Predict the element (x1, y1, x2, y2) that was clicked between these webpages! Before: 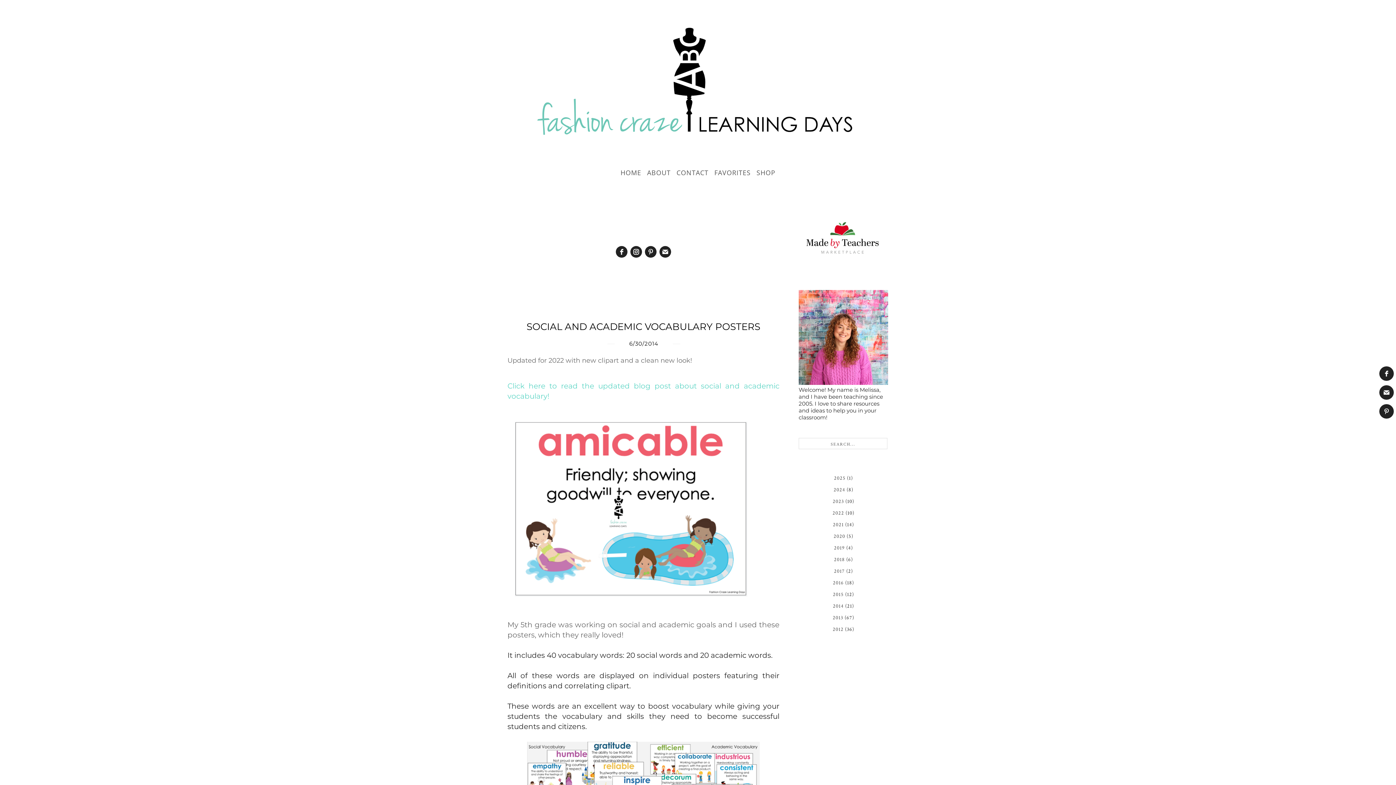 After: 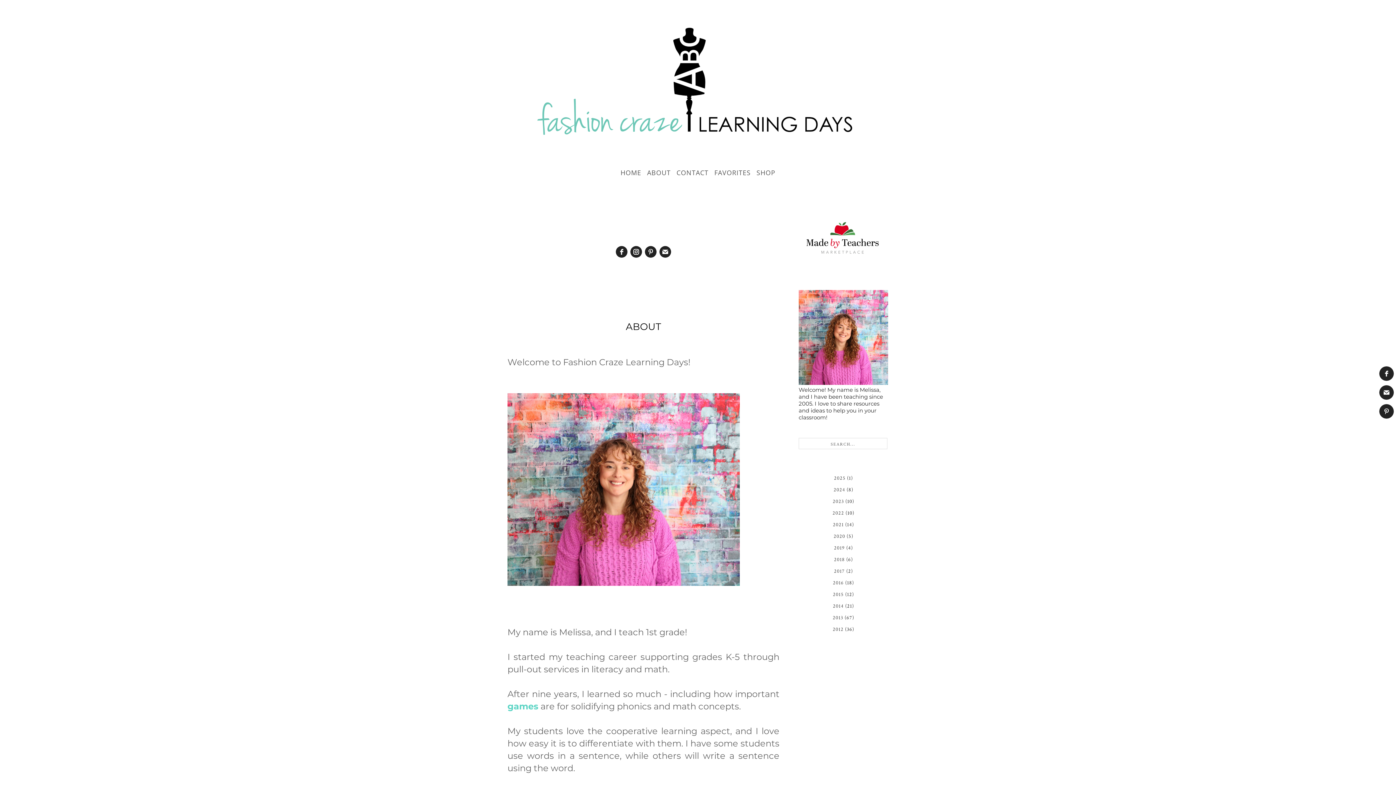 Action: label: ABOUT bbox: (644, 163, 673, 181)